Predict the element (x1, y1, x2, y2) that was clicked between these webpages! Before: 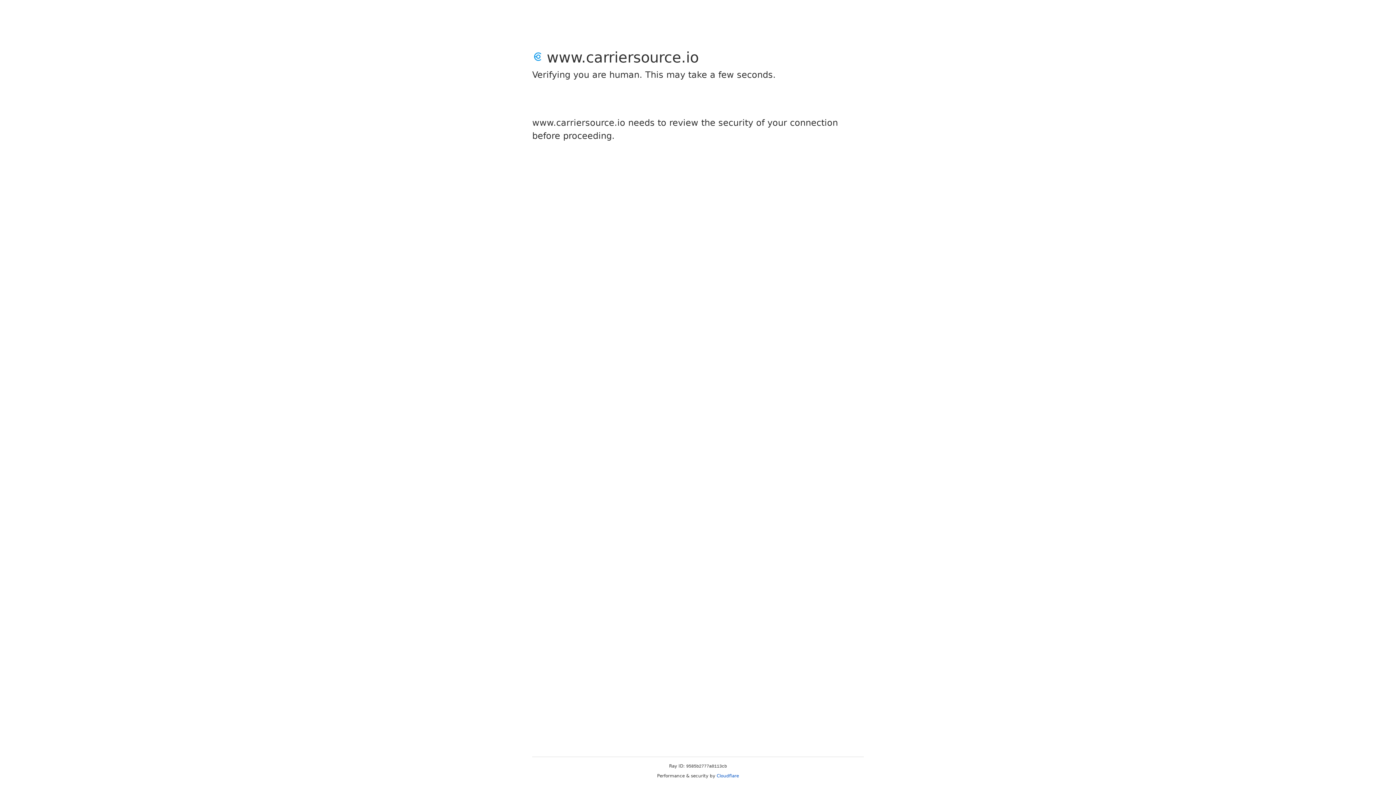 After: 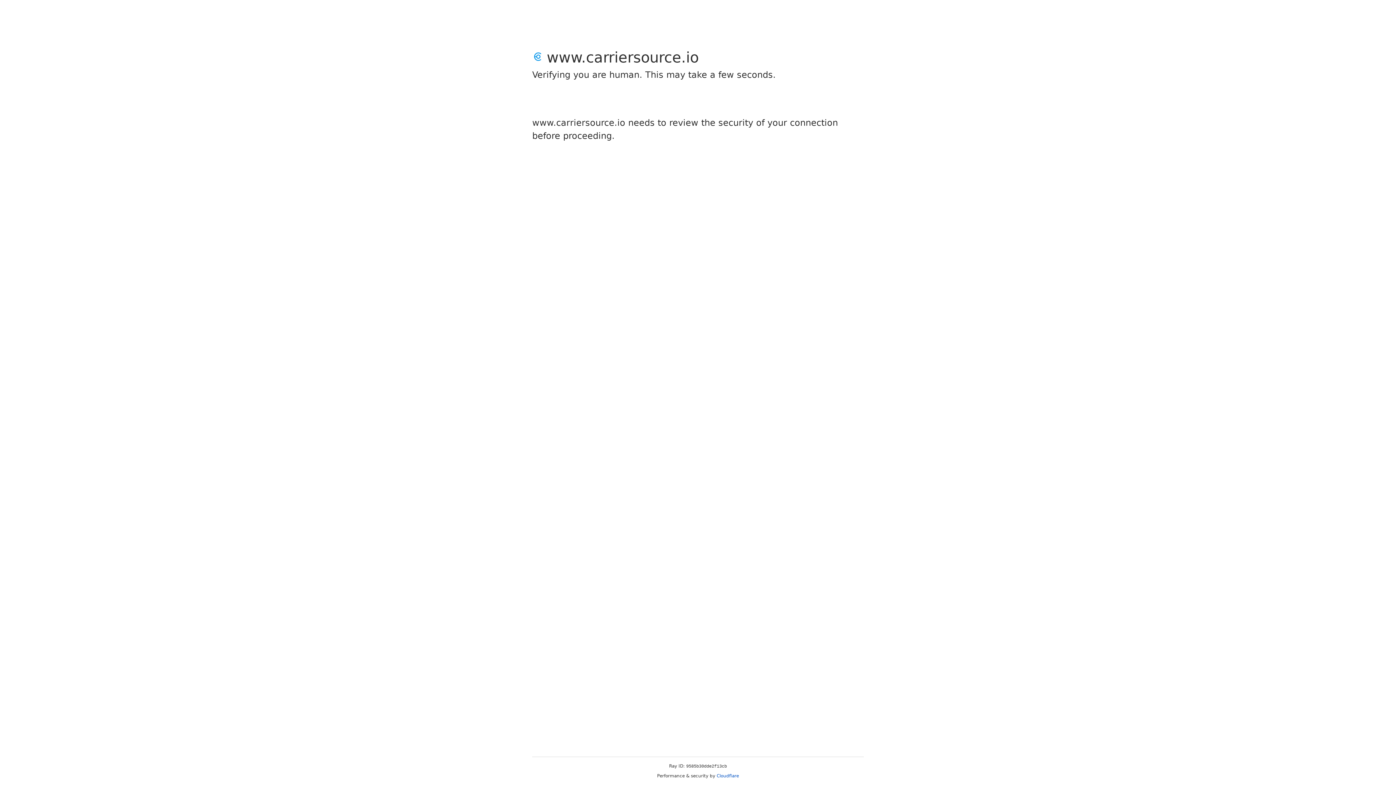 Action: bbox: (716, 773, 739, 778) label: Cloudflare